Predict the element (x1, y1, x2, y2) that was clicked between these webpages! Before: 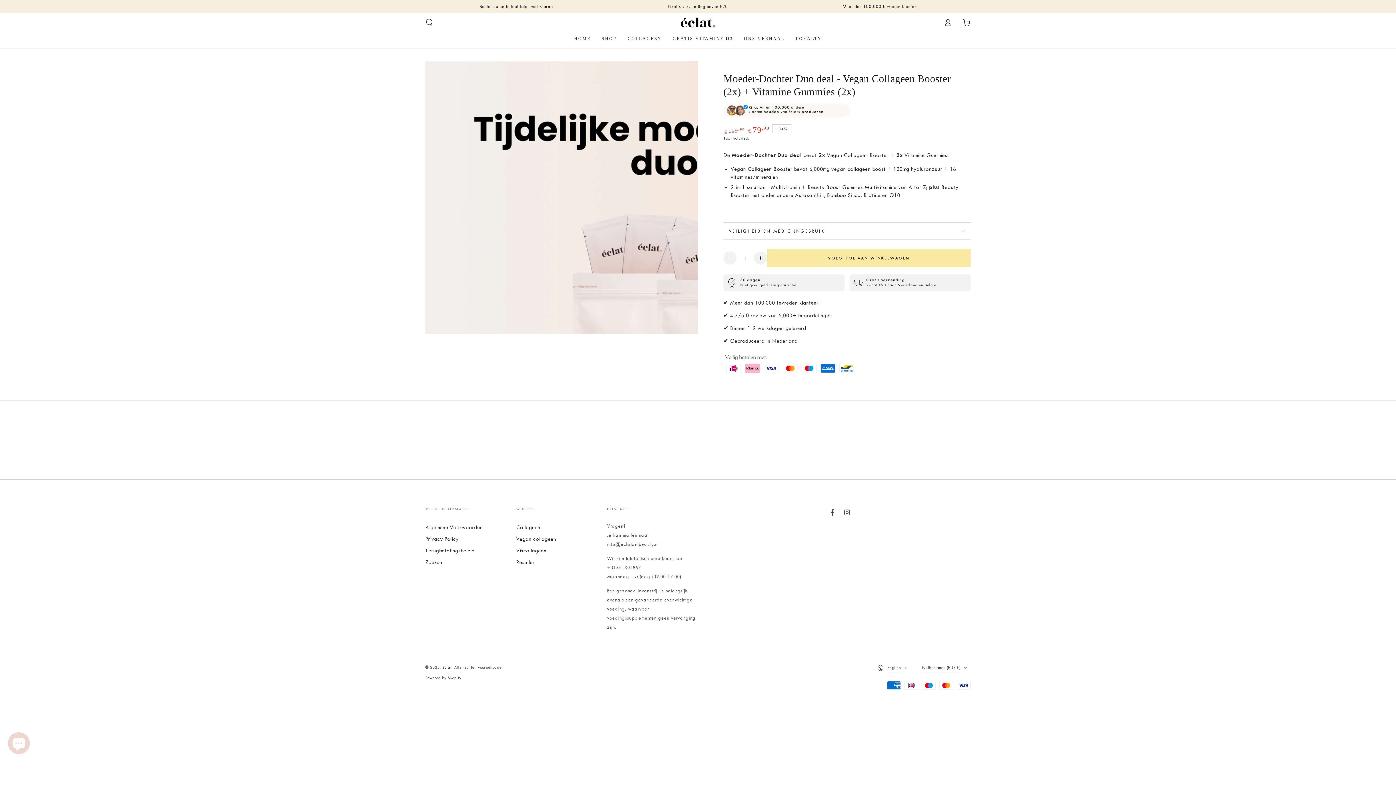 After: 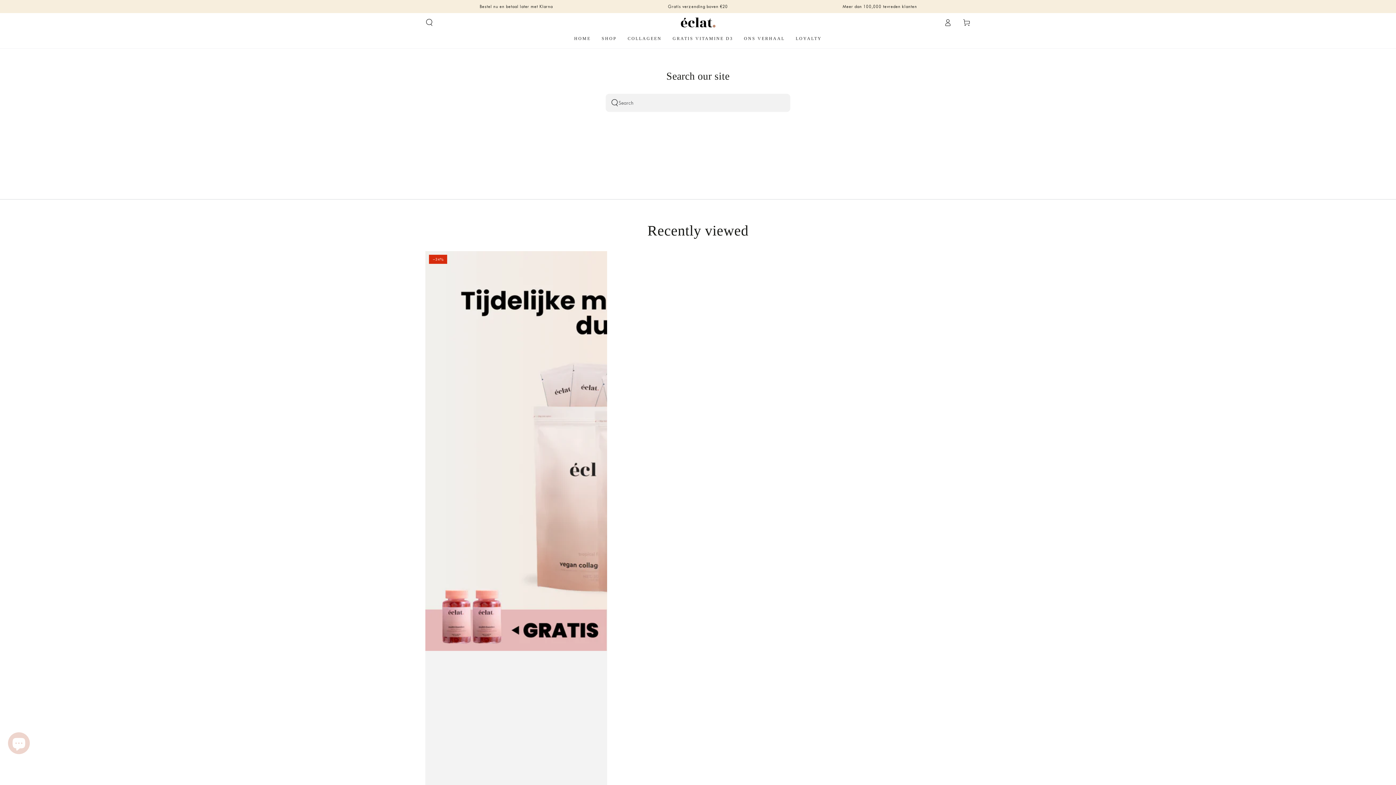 Action: label: Zoeken bbox: (425, 559, 442, 565)